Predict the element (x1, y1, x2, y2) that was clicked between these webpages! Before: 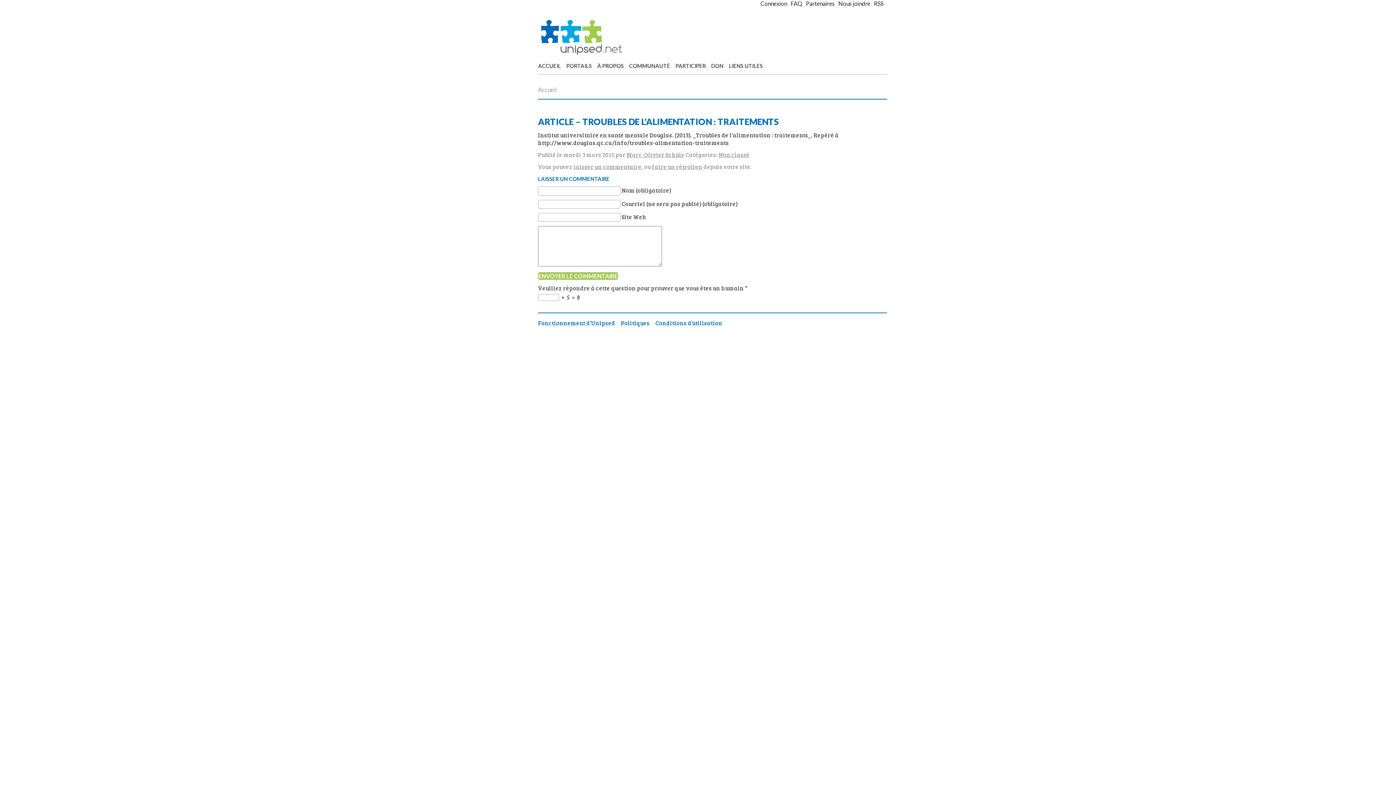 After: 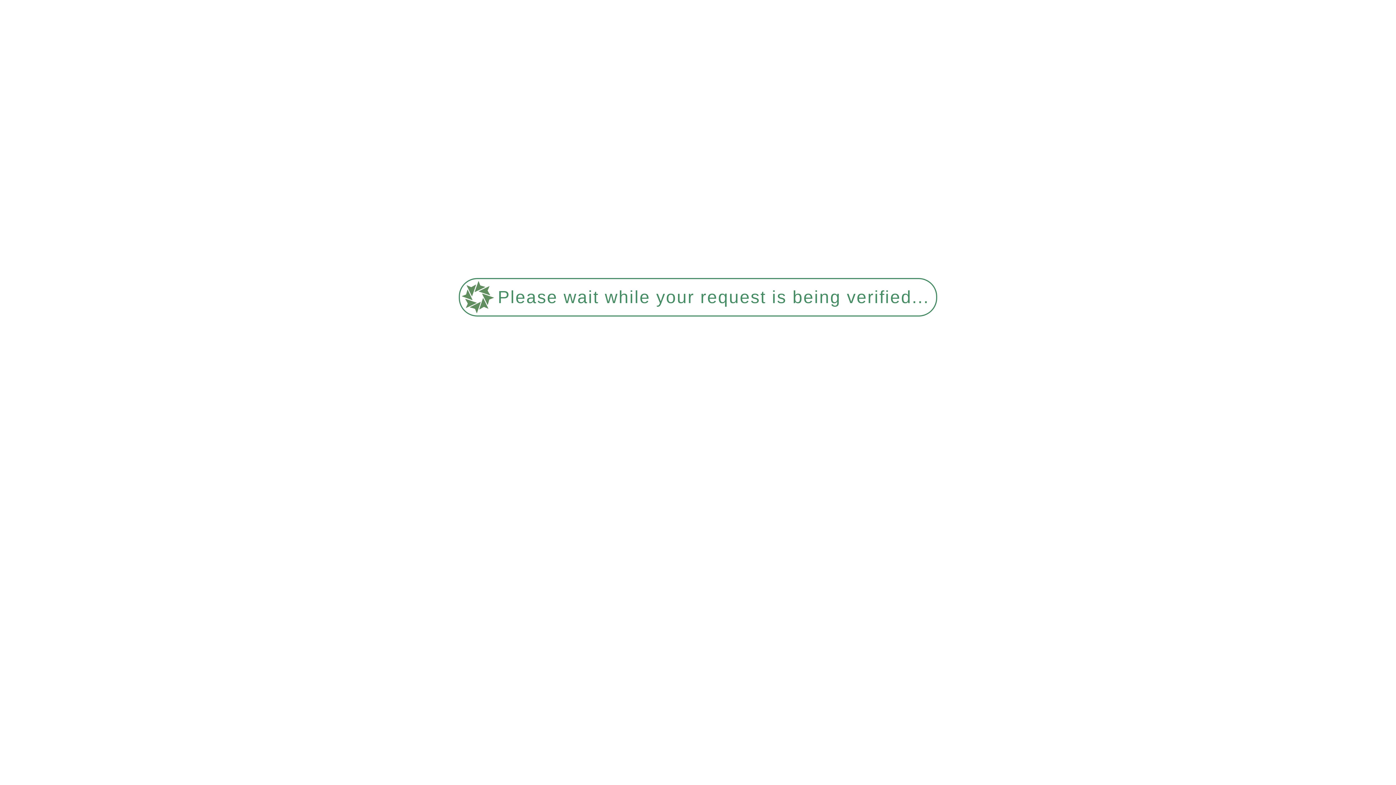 Action: label: Fonctionnement d’Unipsed bbox: (538, 319, 615, 327)